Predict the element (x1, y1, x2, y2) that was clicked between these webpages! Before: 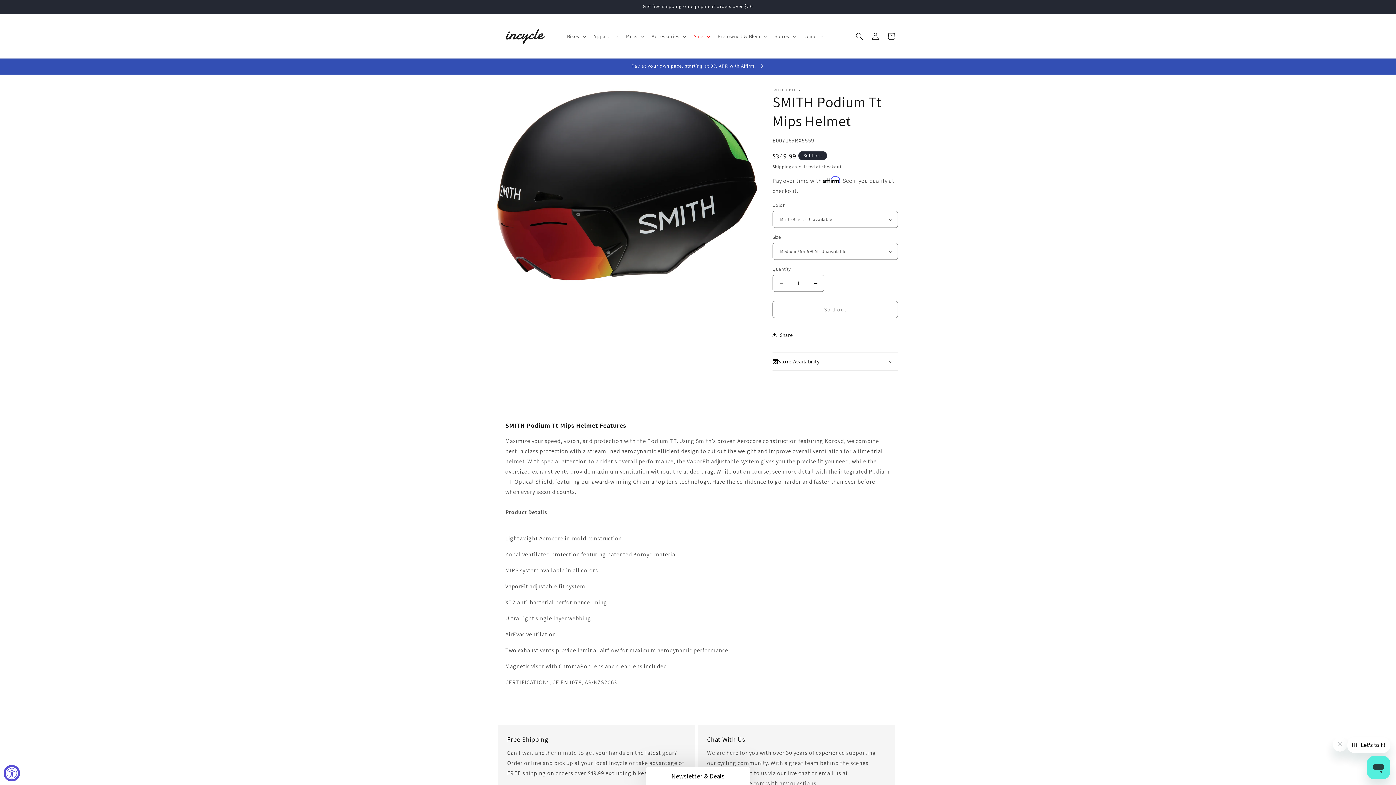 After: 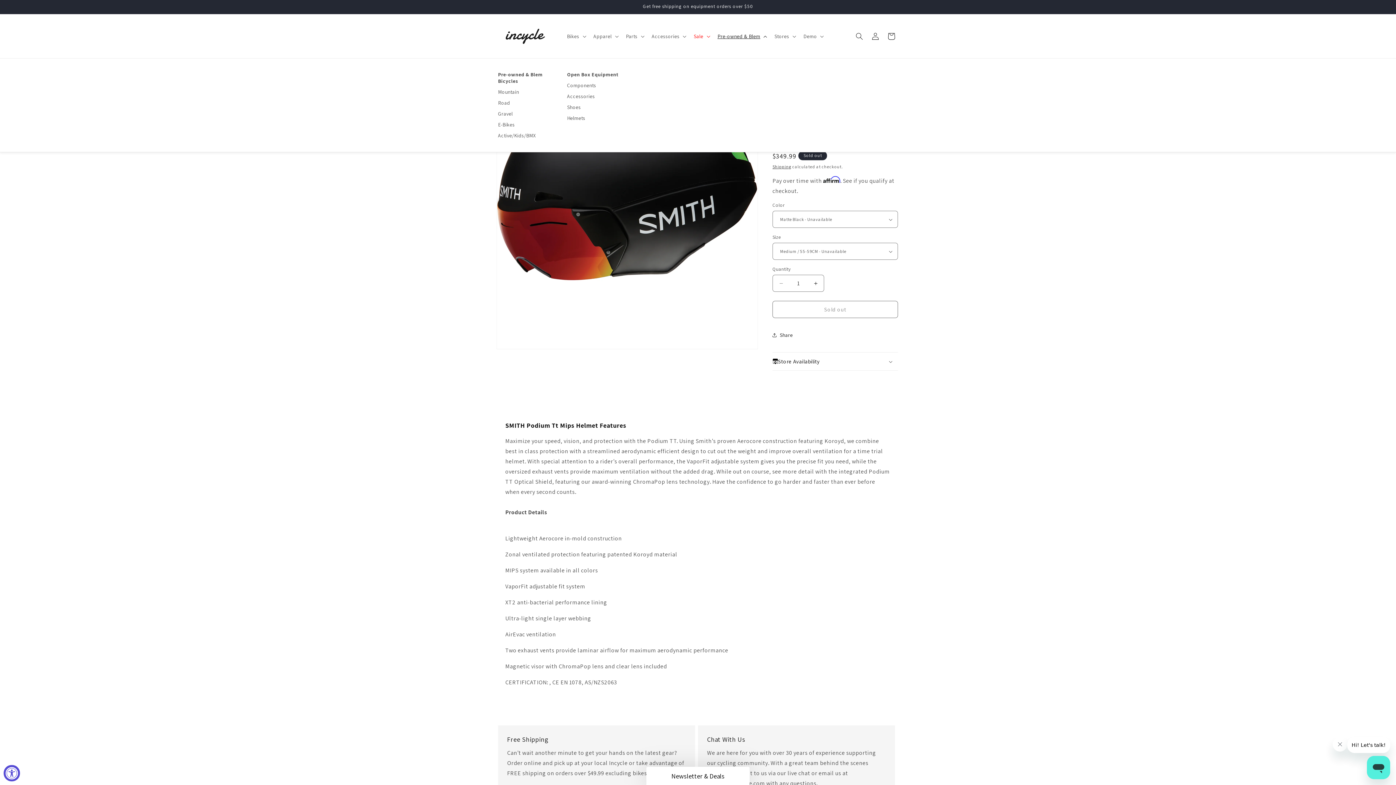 Action: bbox: (713, 28, 771, 43) label: Pre-owned & Blem